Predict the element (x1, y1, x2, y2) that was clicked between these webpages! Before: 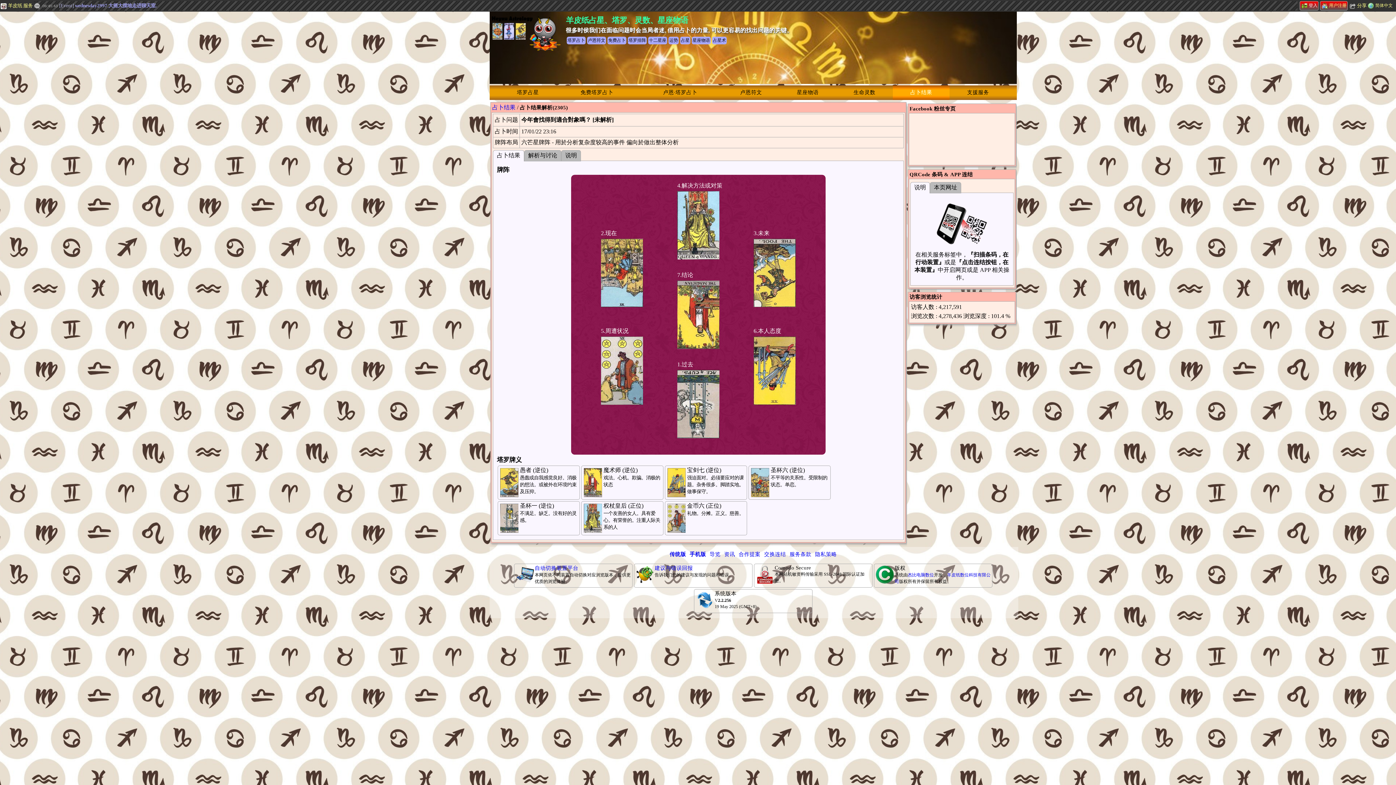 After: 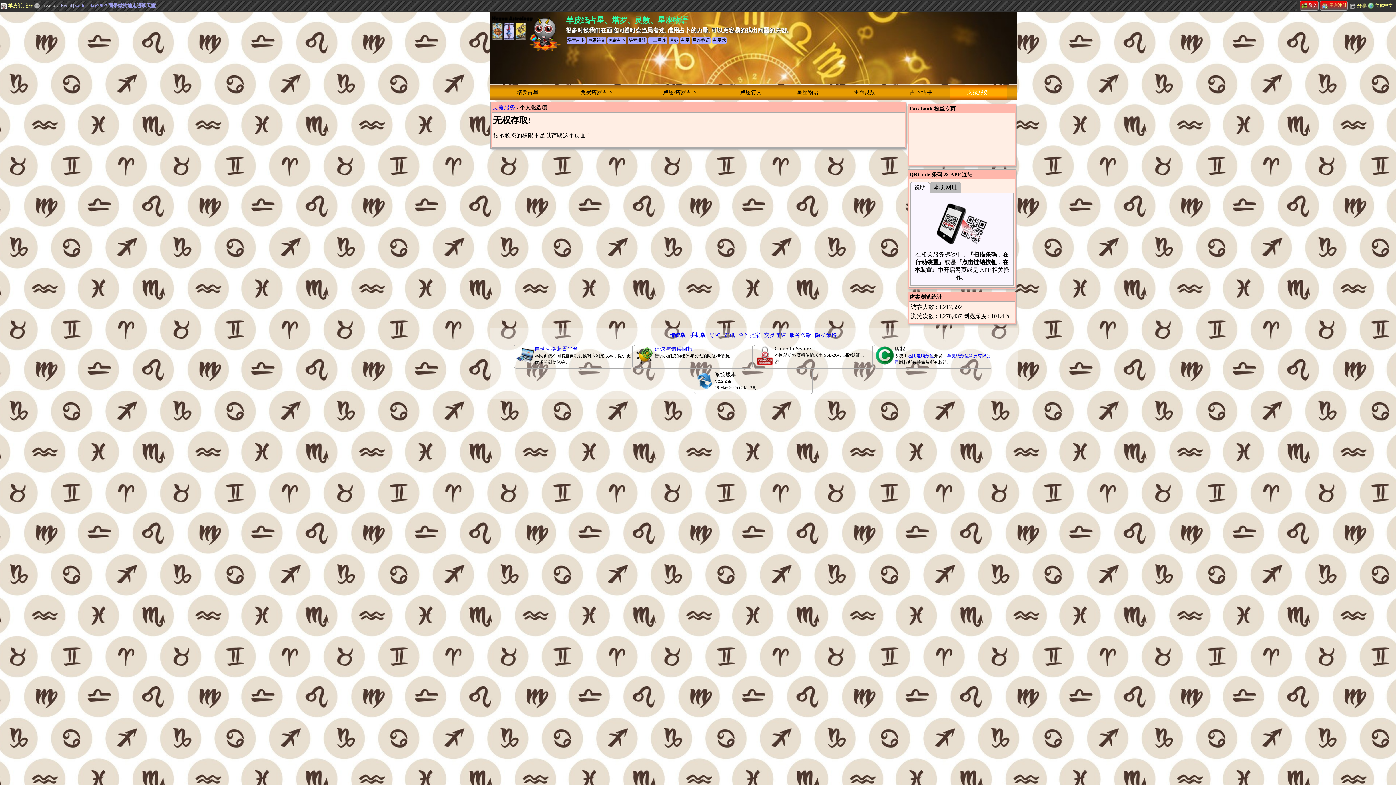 Action: label: 自动切换装置平台 bbox: (534, 565, 578, 571)